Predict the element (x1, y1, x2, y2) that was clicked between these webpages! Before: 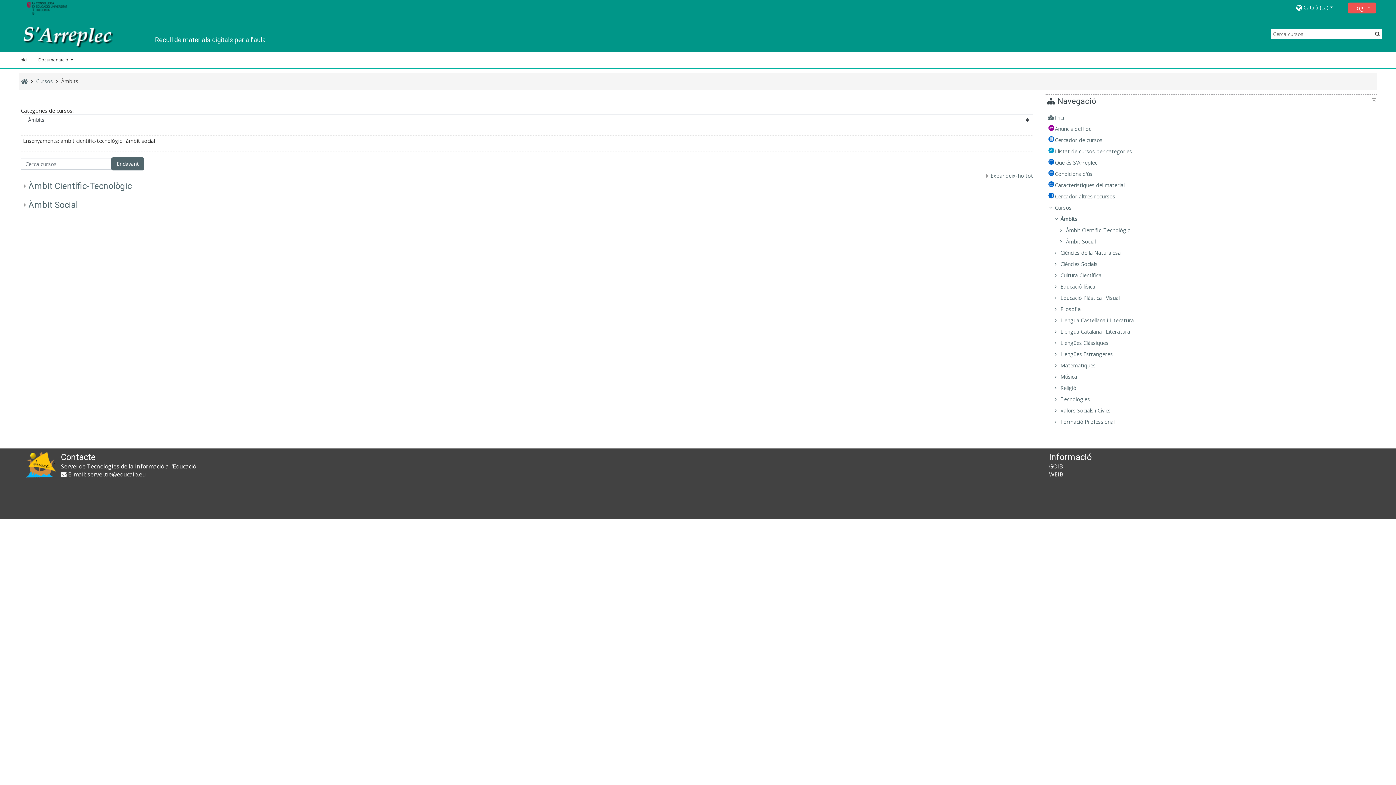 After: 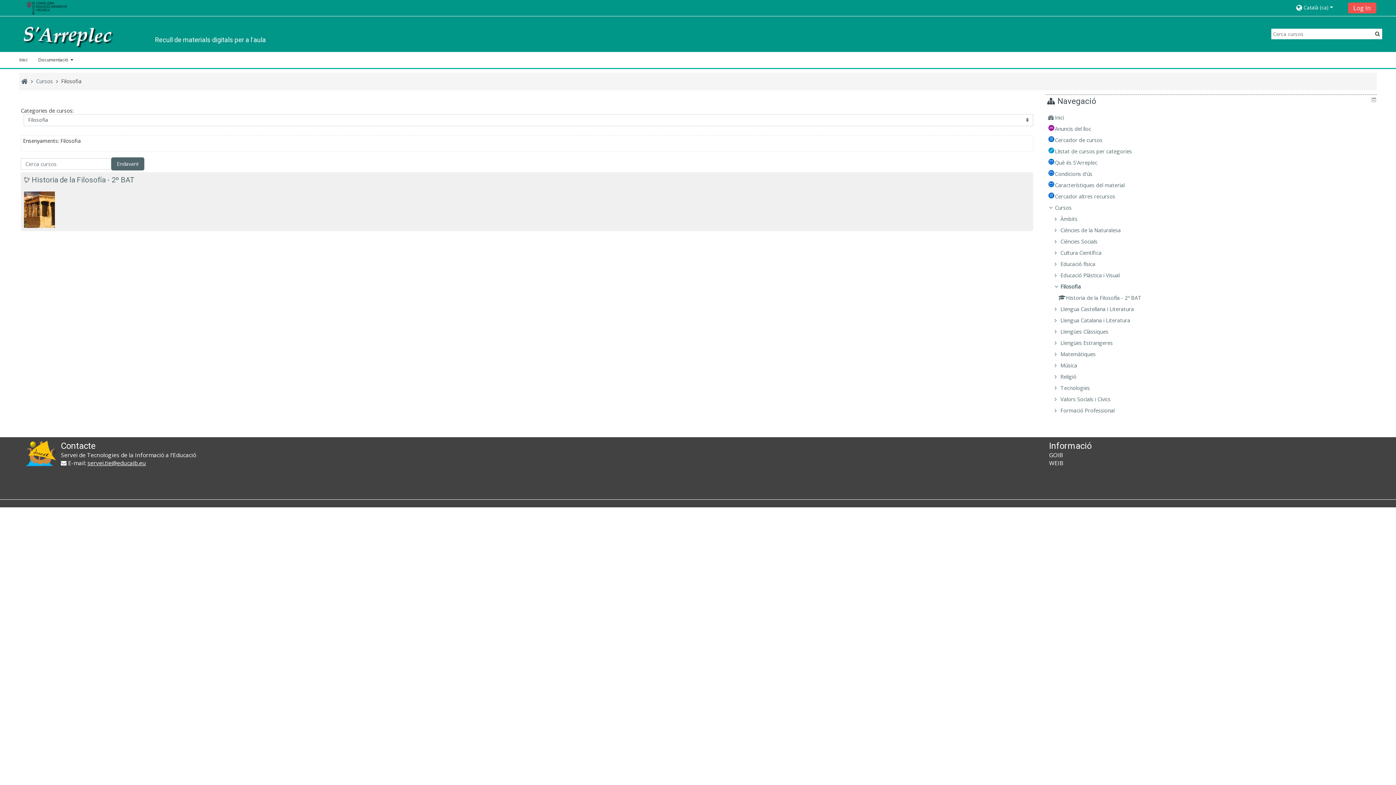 Action: label: Filosofia bbox: (1060, 305, 1081, 312)